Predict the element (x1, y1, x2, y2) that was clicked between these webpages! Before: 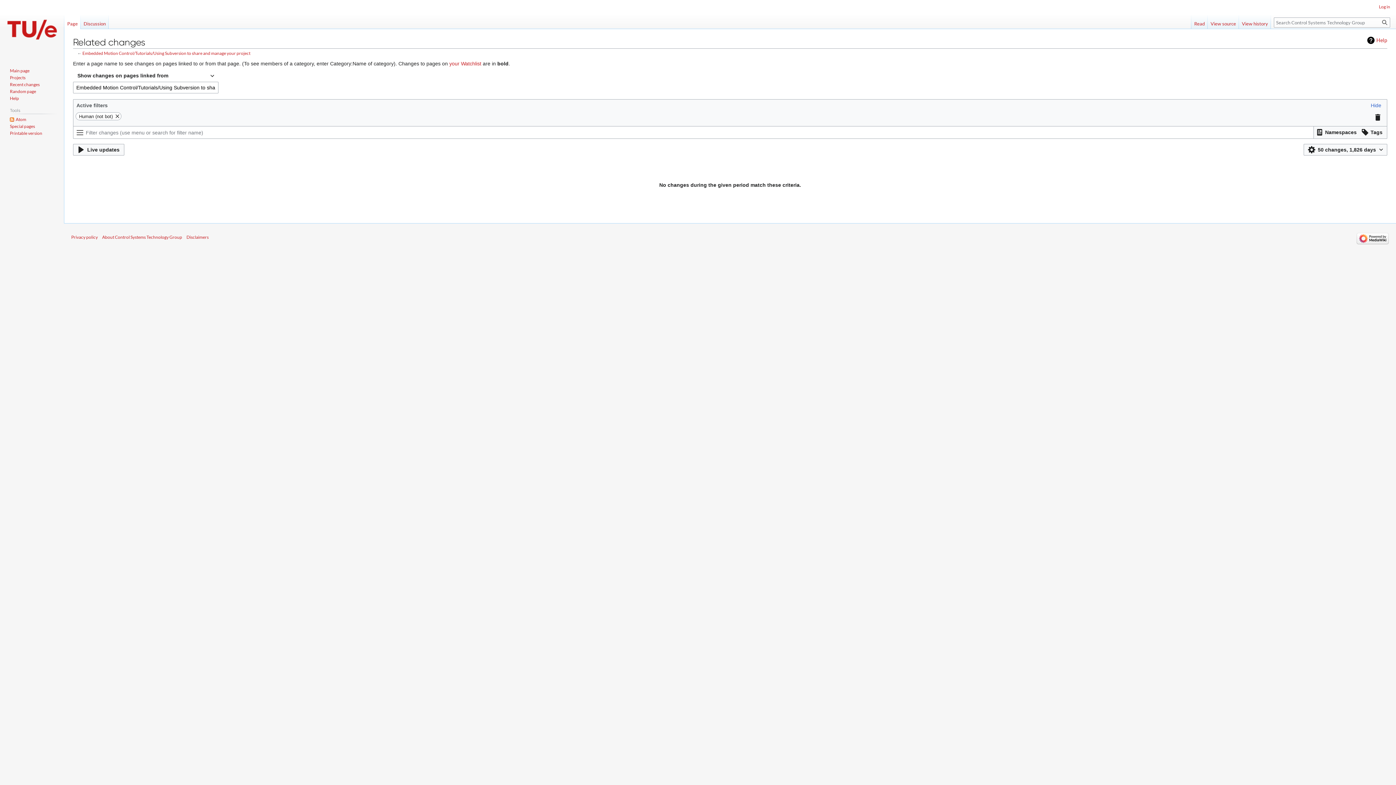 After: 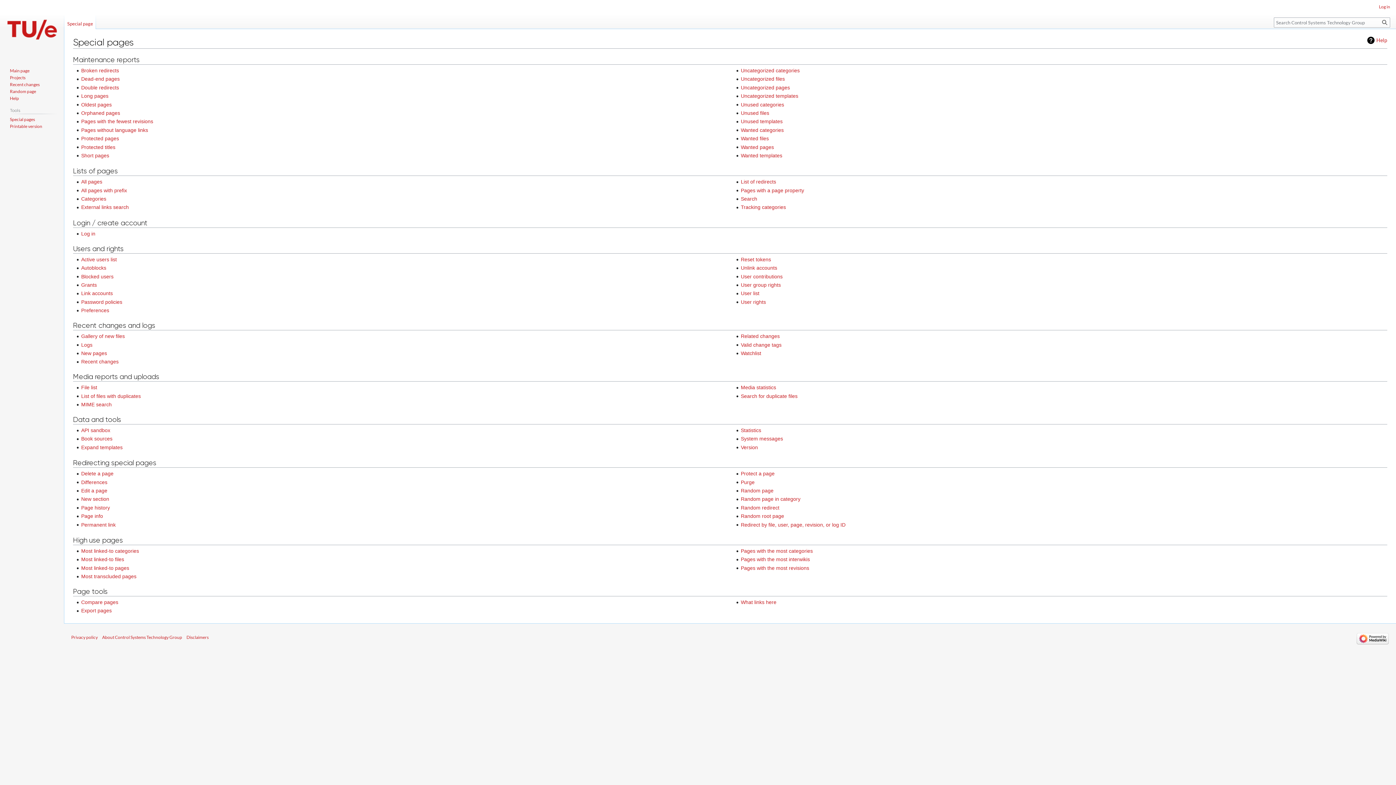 Action: label: Special pages bbox: (9, 123, 34, 128)